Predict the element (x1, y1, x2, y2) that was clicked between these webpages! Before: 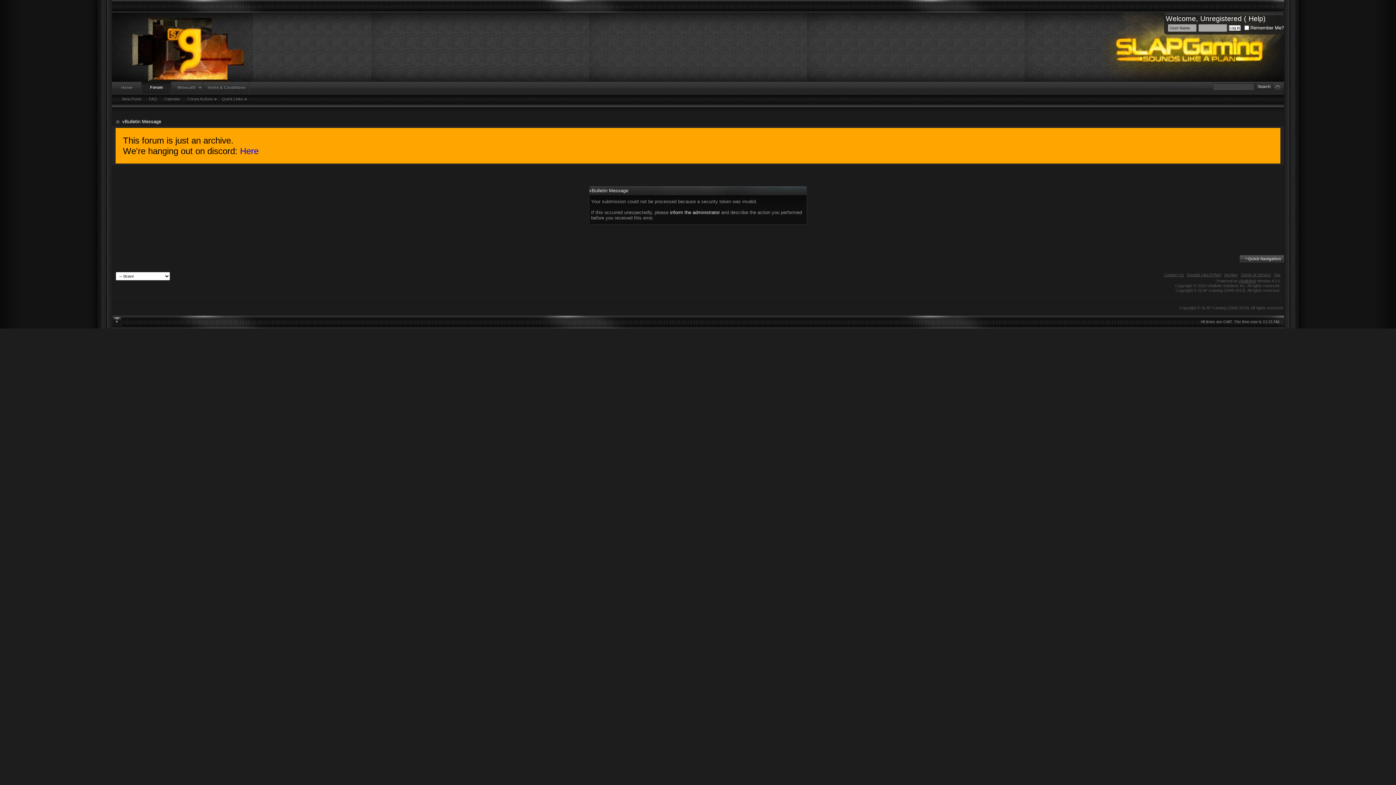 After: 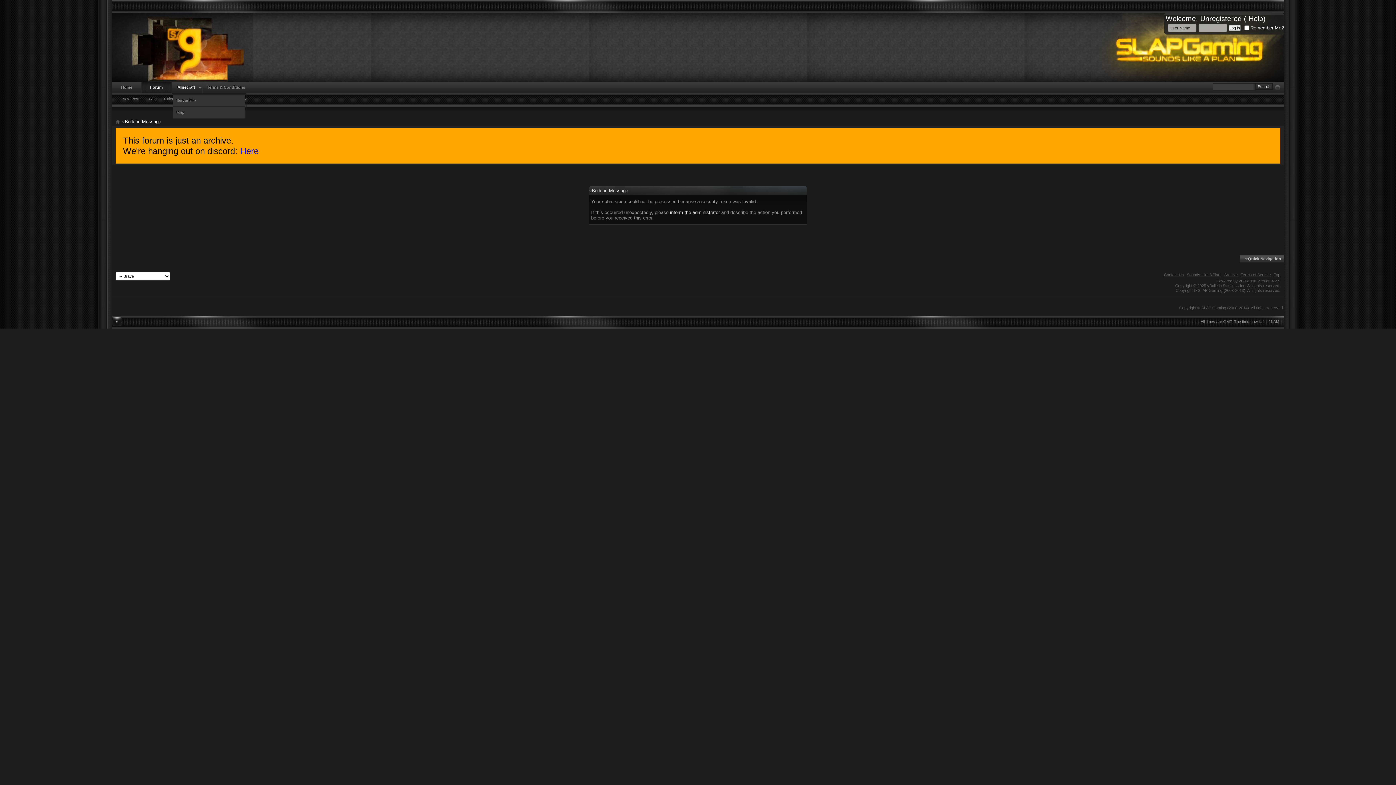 Action: bbox: (171, 81, 203, 93) label: Minecraft